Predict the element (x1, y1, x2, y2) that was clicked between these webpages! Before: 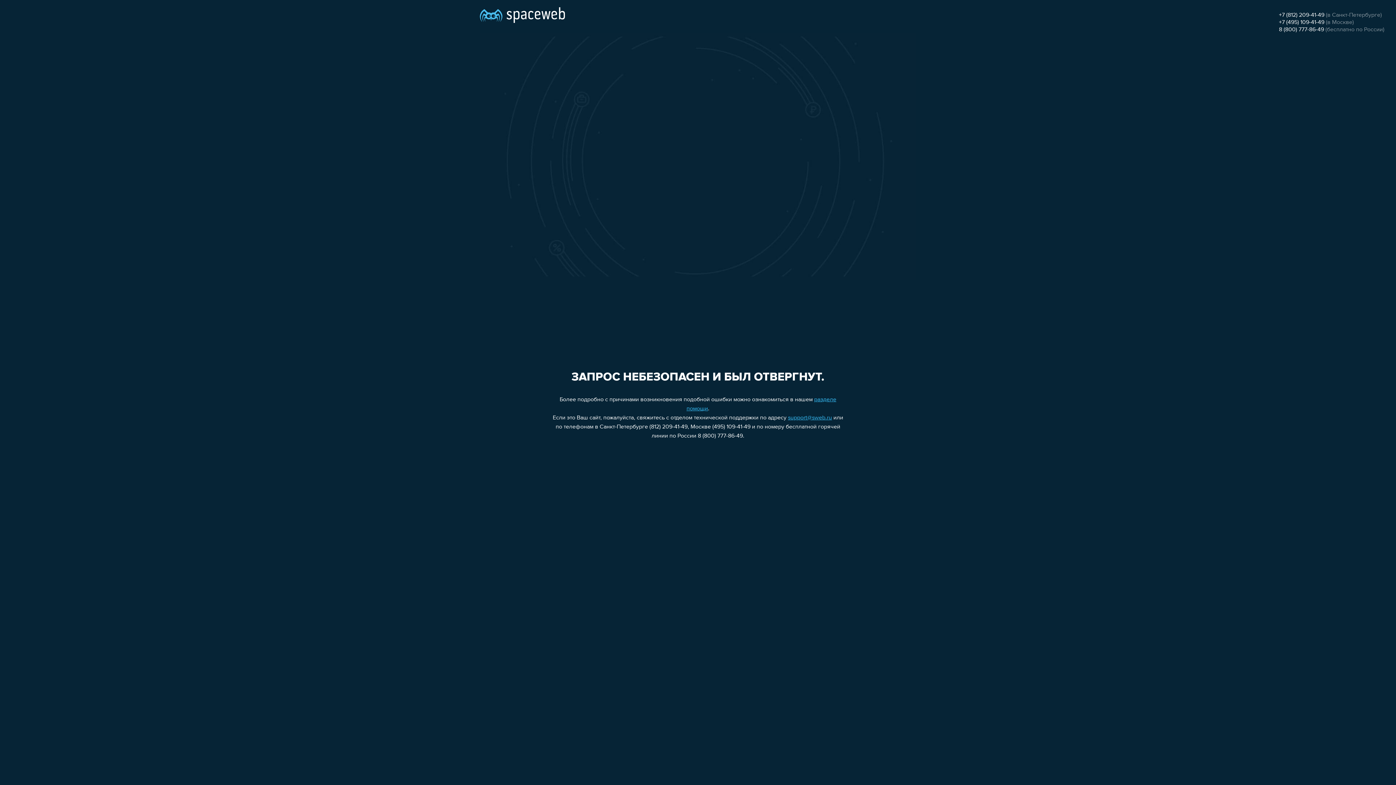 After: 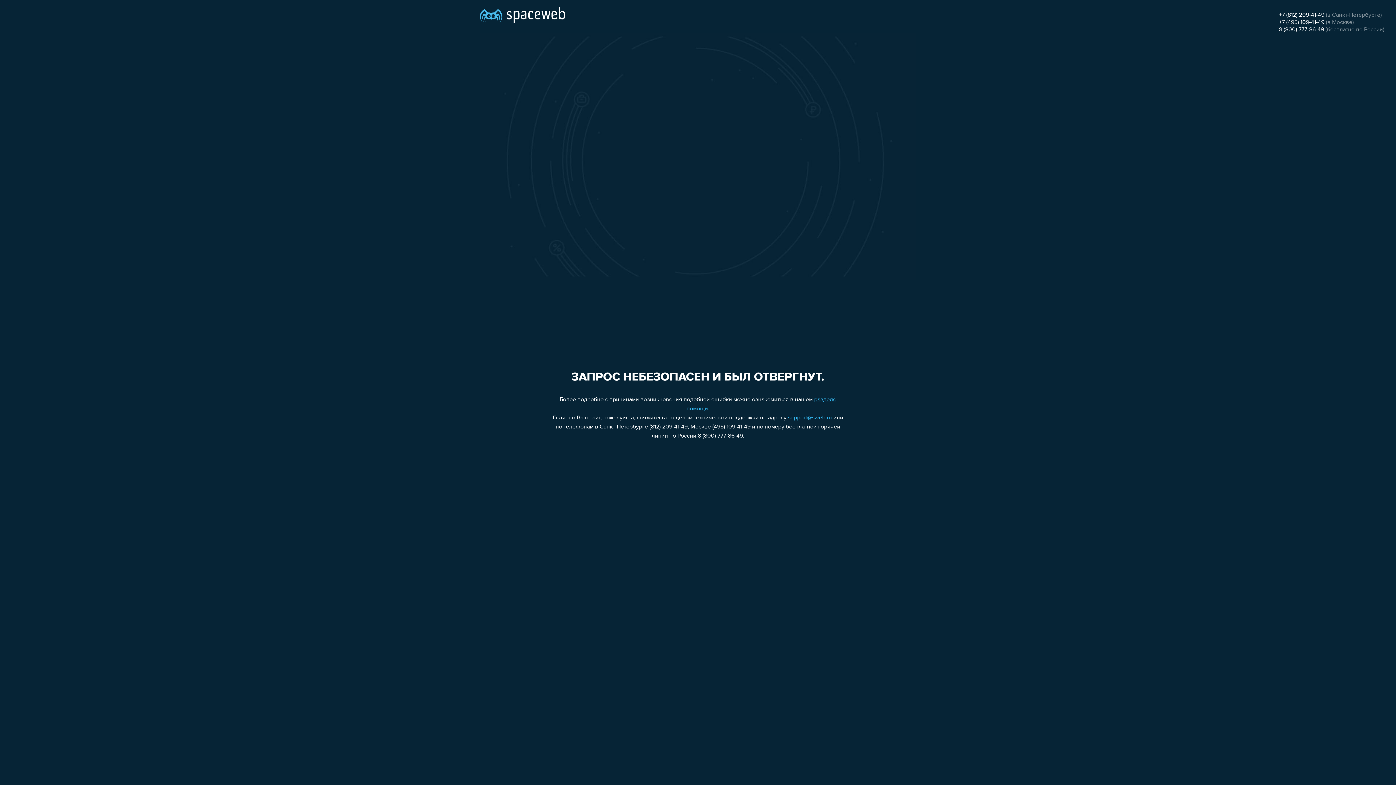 Action: label: +7 (495) 109-41-49 bbox: (1279, 19, 1324, 25)